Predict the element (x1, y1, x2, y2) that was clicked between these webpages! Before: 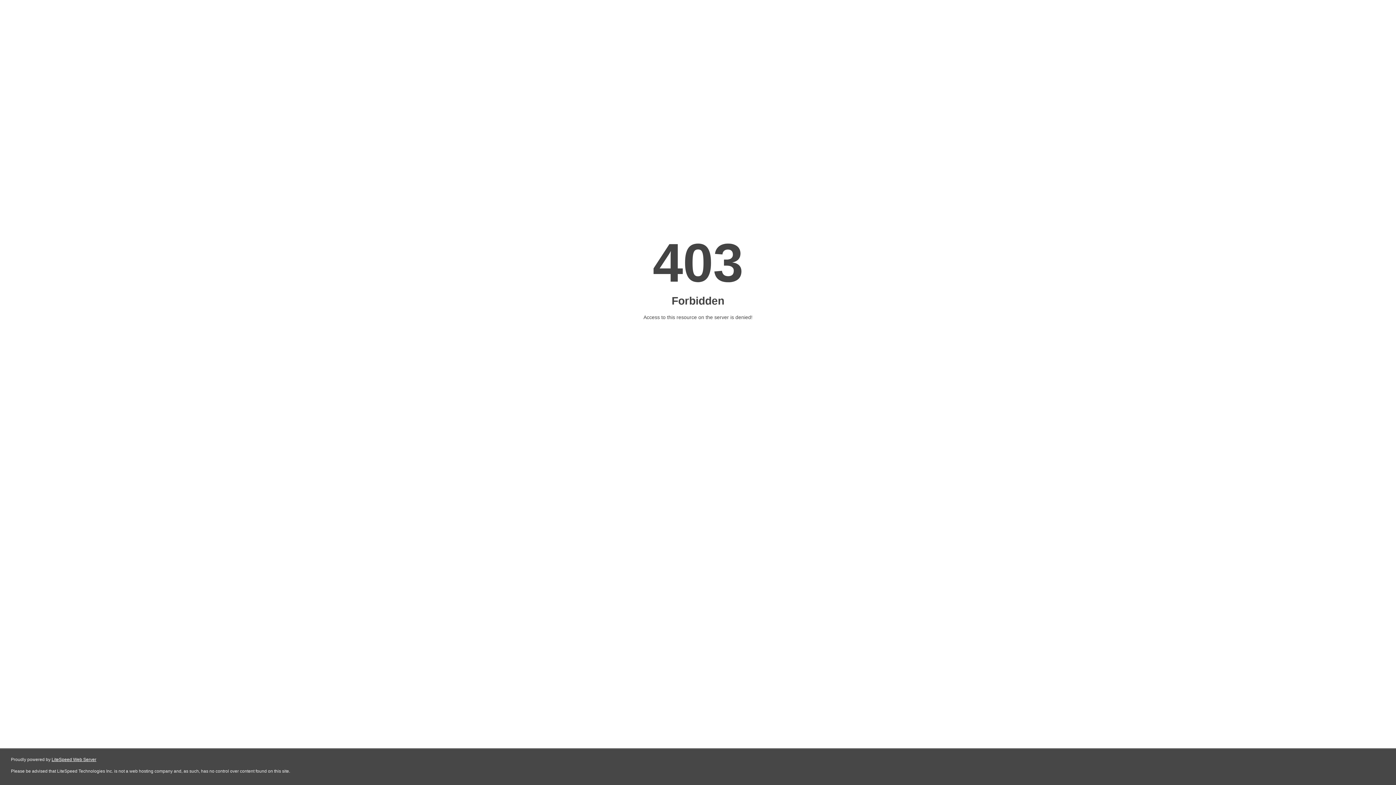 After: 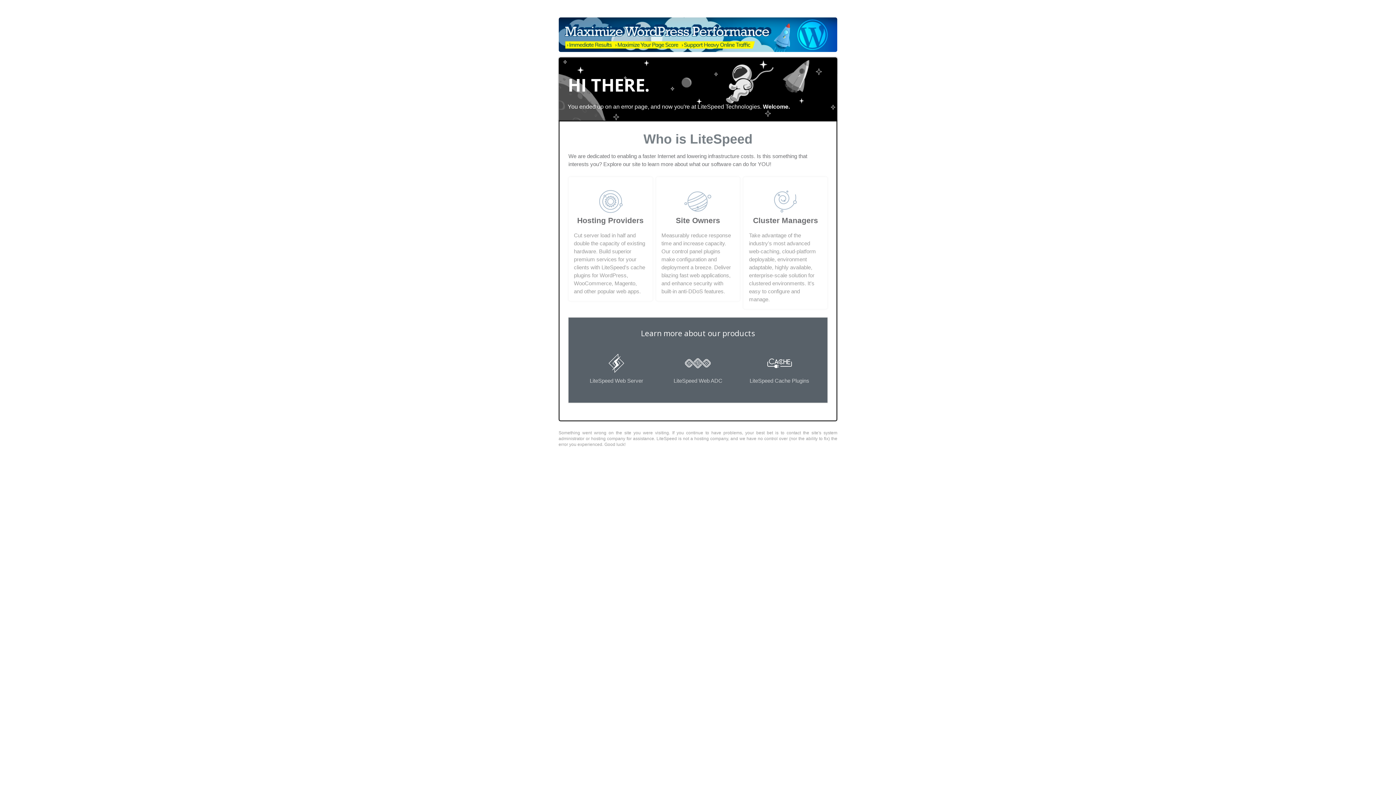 Action: label: LiteSpeed Web Server bbox: (51, 757, 96, 762)